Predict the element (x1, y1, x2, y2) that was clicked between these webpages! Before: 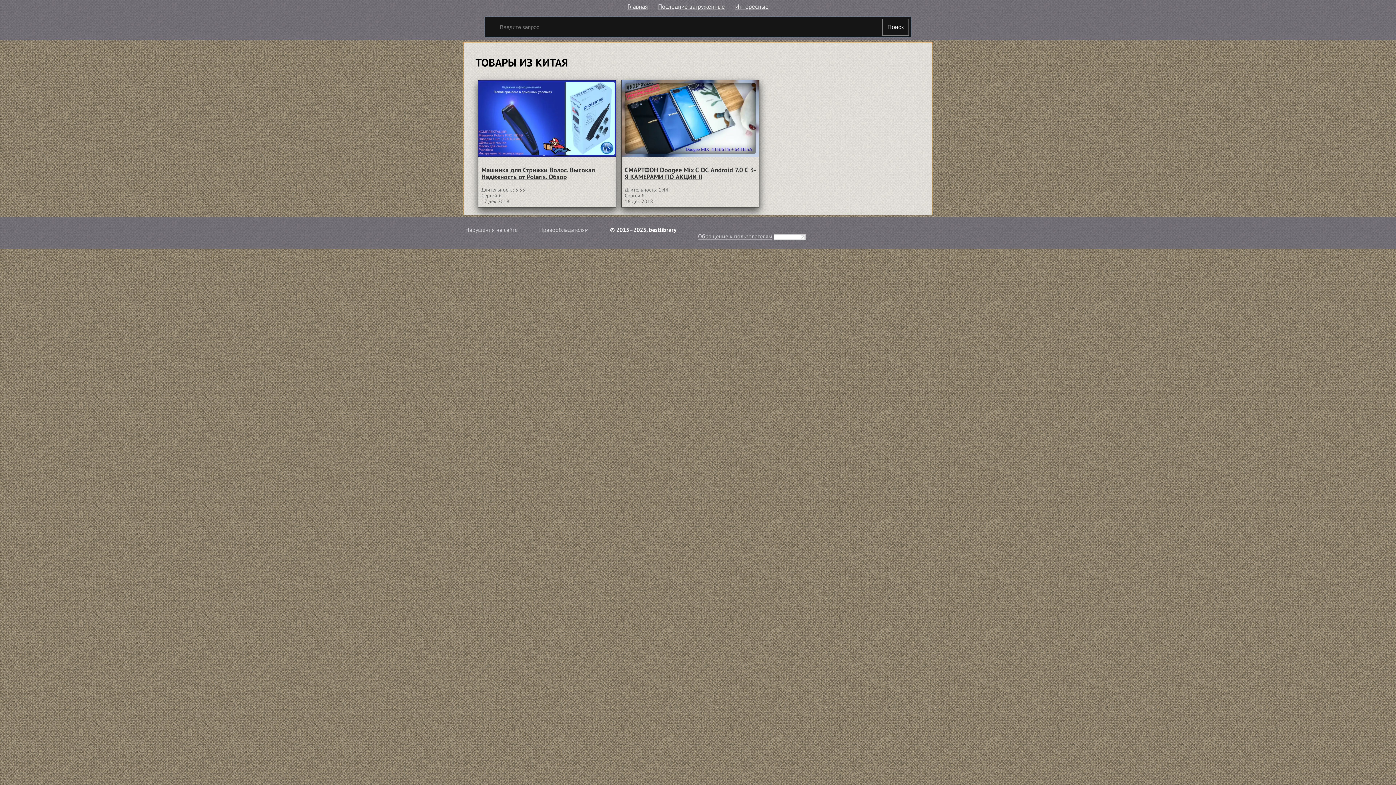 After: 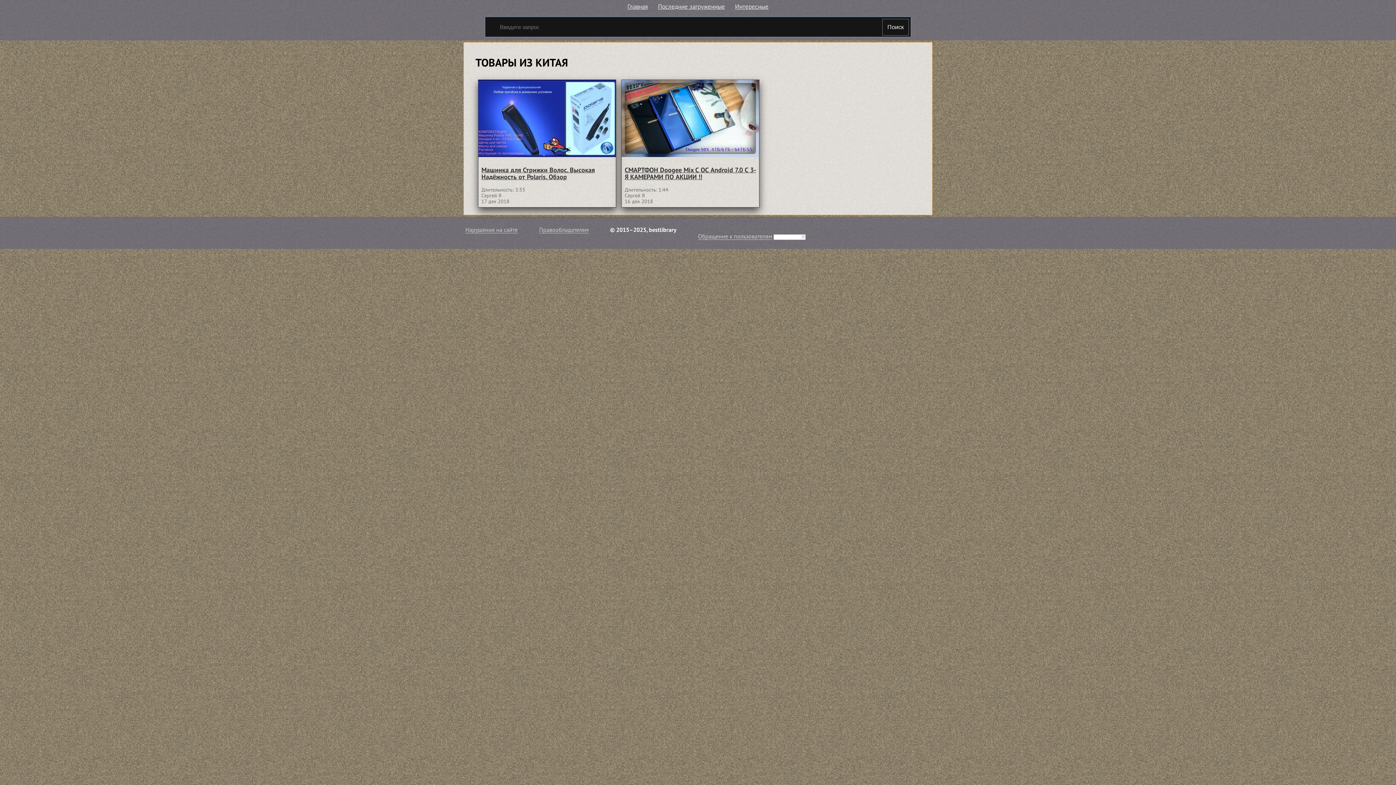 Action: bbox: (773, 232, 805, 240)